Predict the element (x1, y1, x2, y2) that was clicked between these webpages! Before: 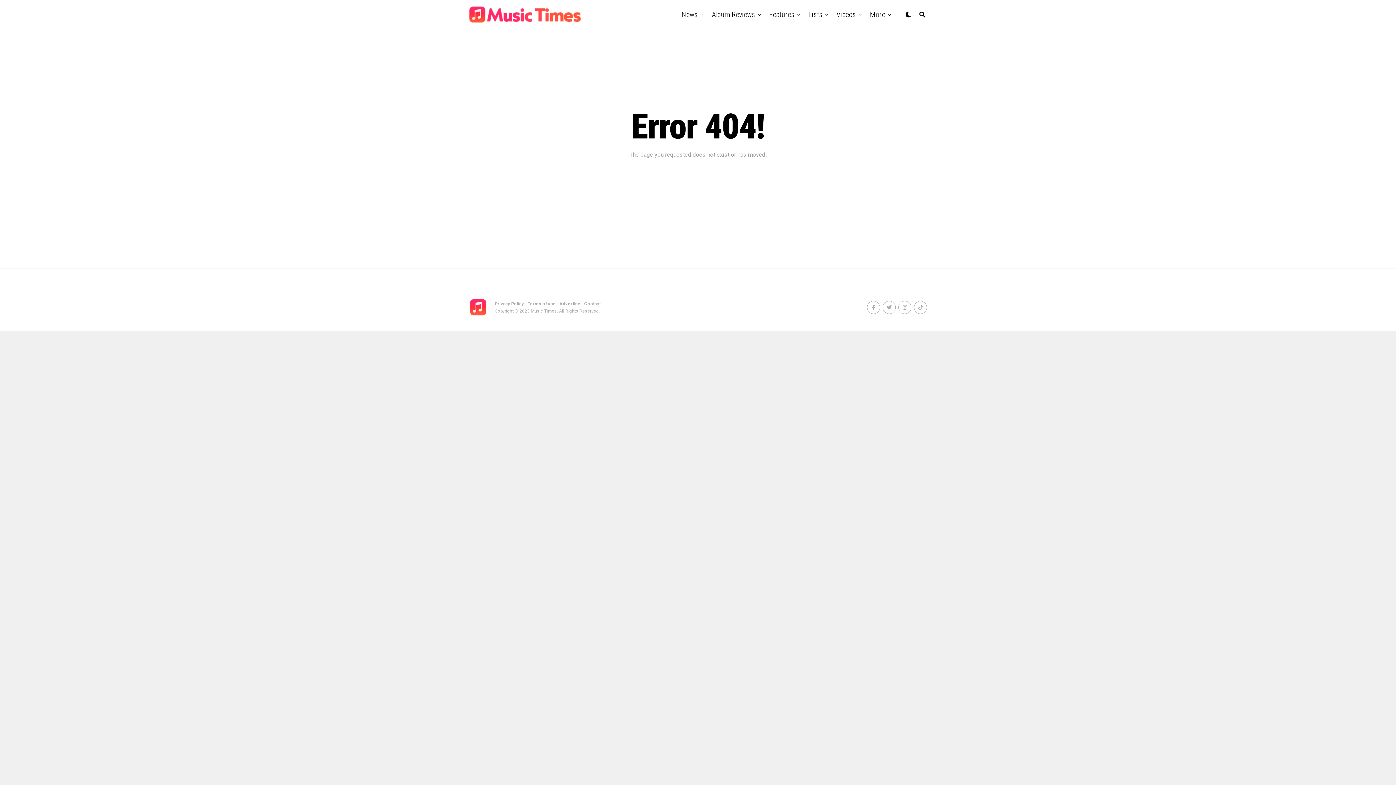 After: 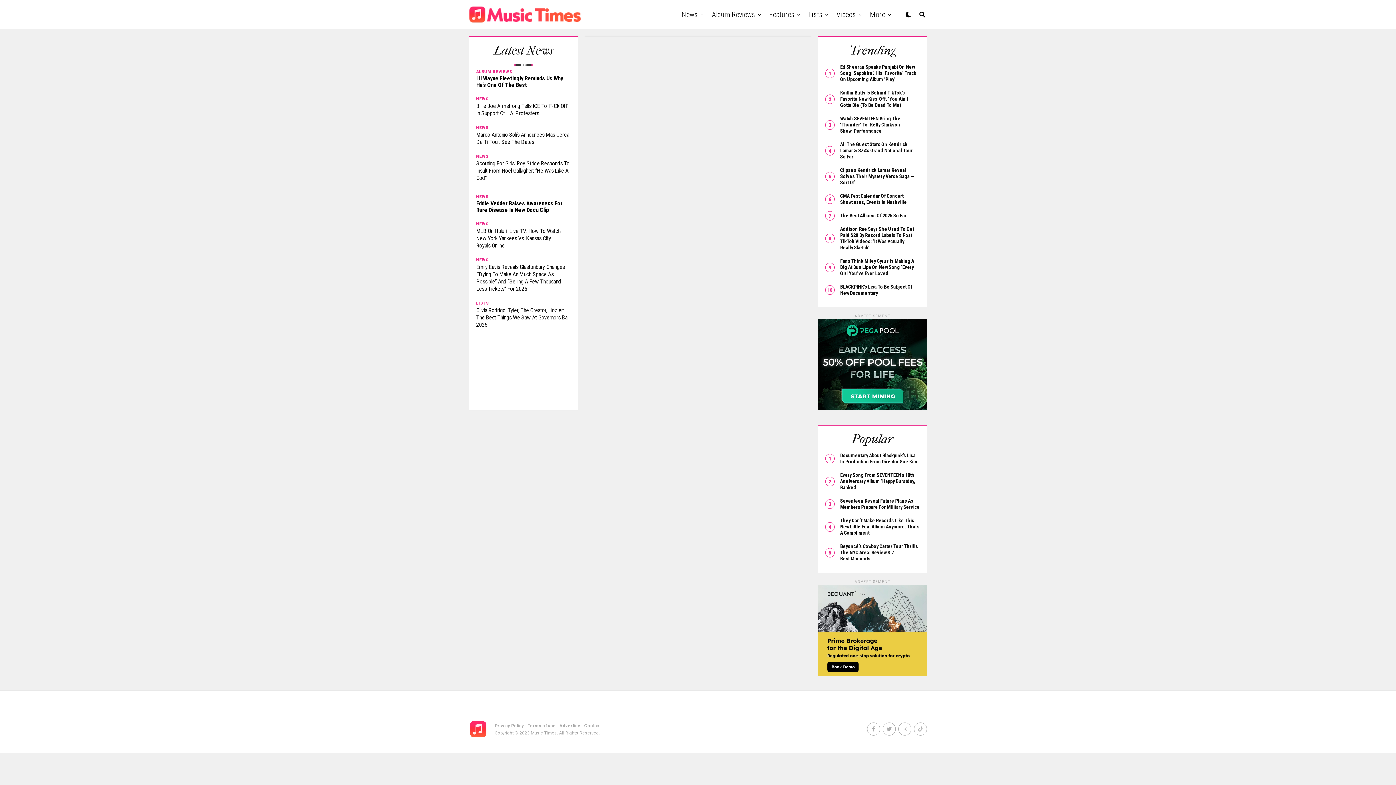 Action: bbox: (833, 0, 859, 29) label: Videos